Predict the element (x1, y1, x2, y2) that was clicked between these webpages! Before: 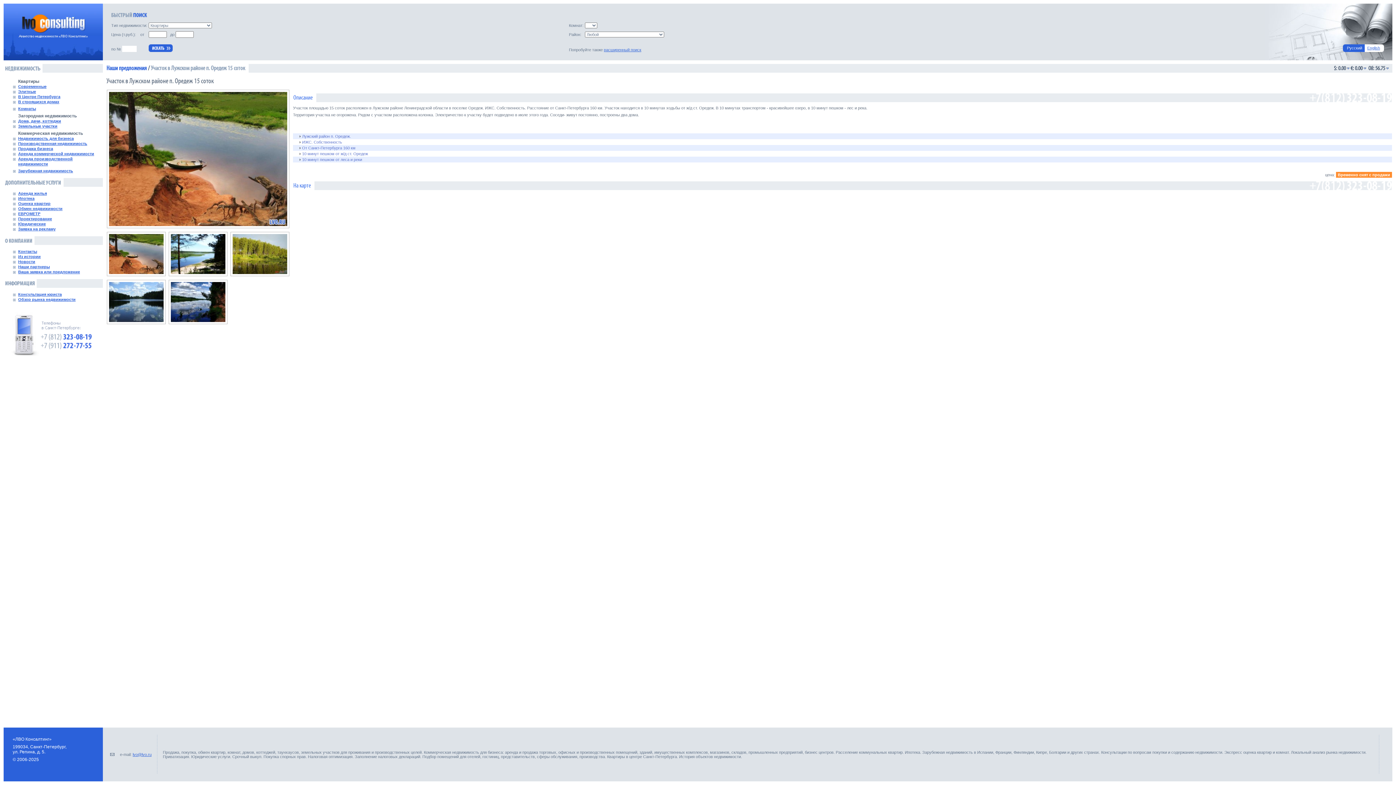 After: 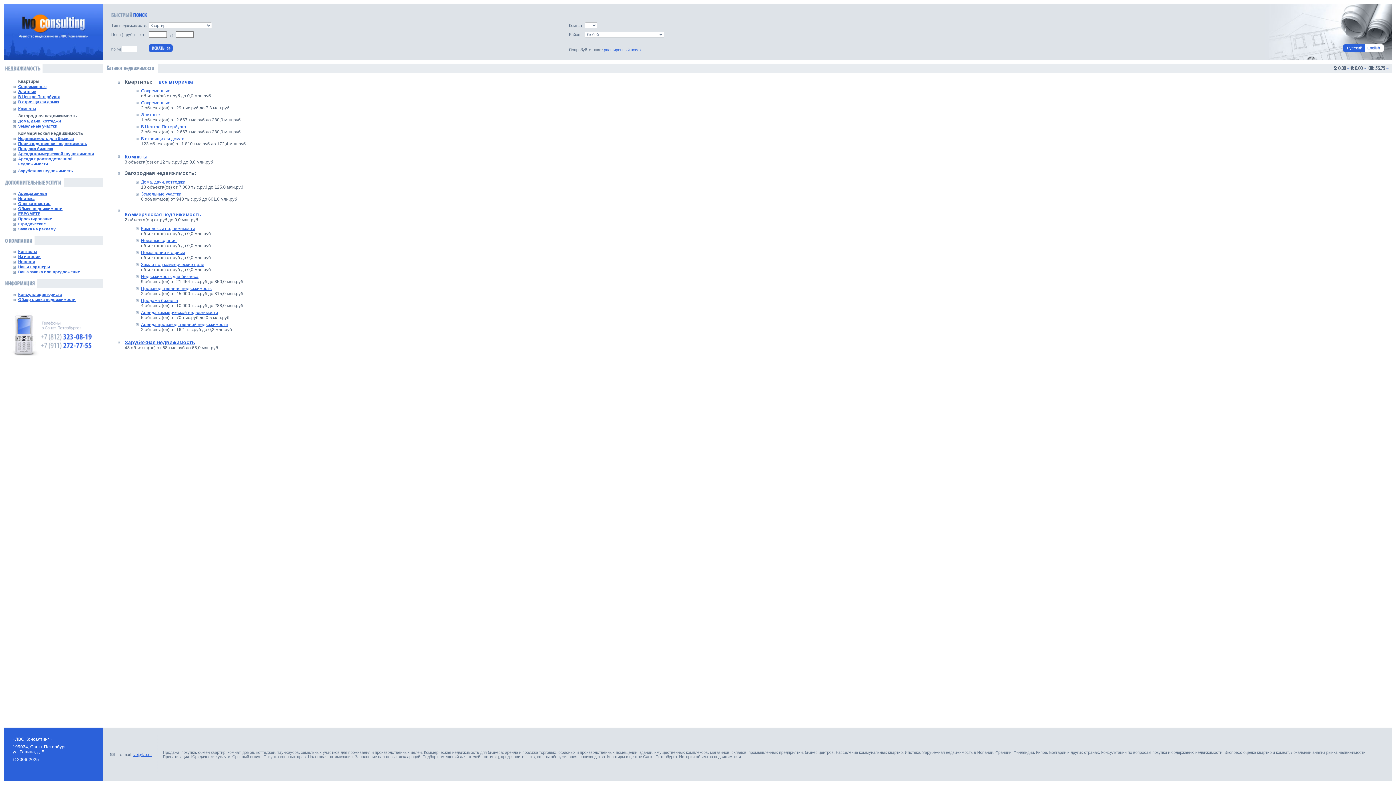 Action: label: Наши предложения bbox: (106, 64, 146, 72)